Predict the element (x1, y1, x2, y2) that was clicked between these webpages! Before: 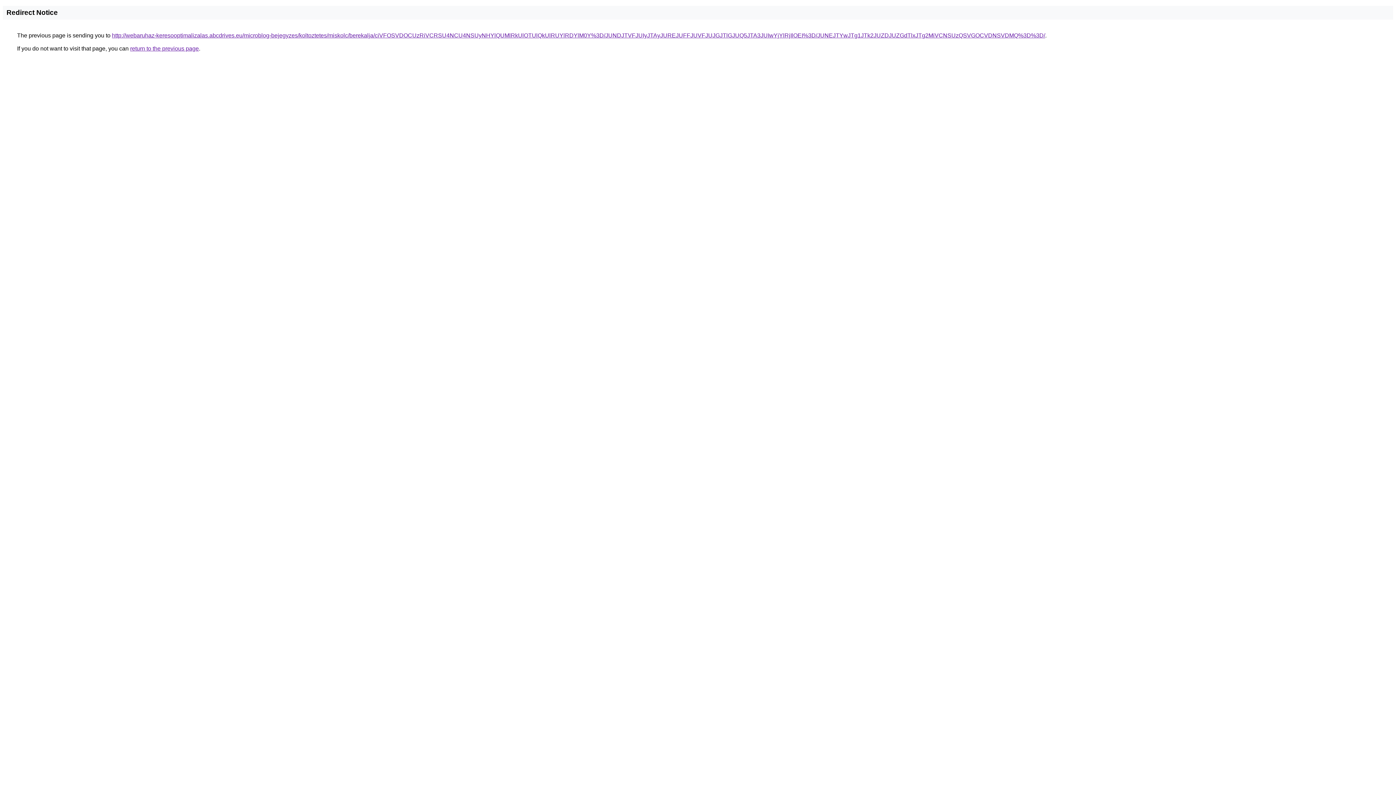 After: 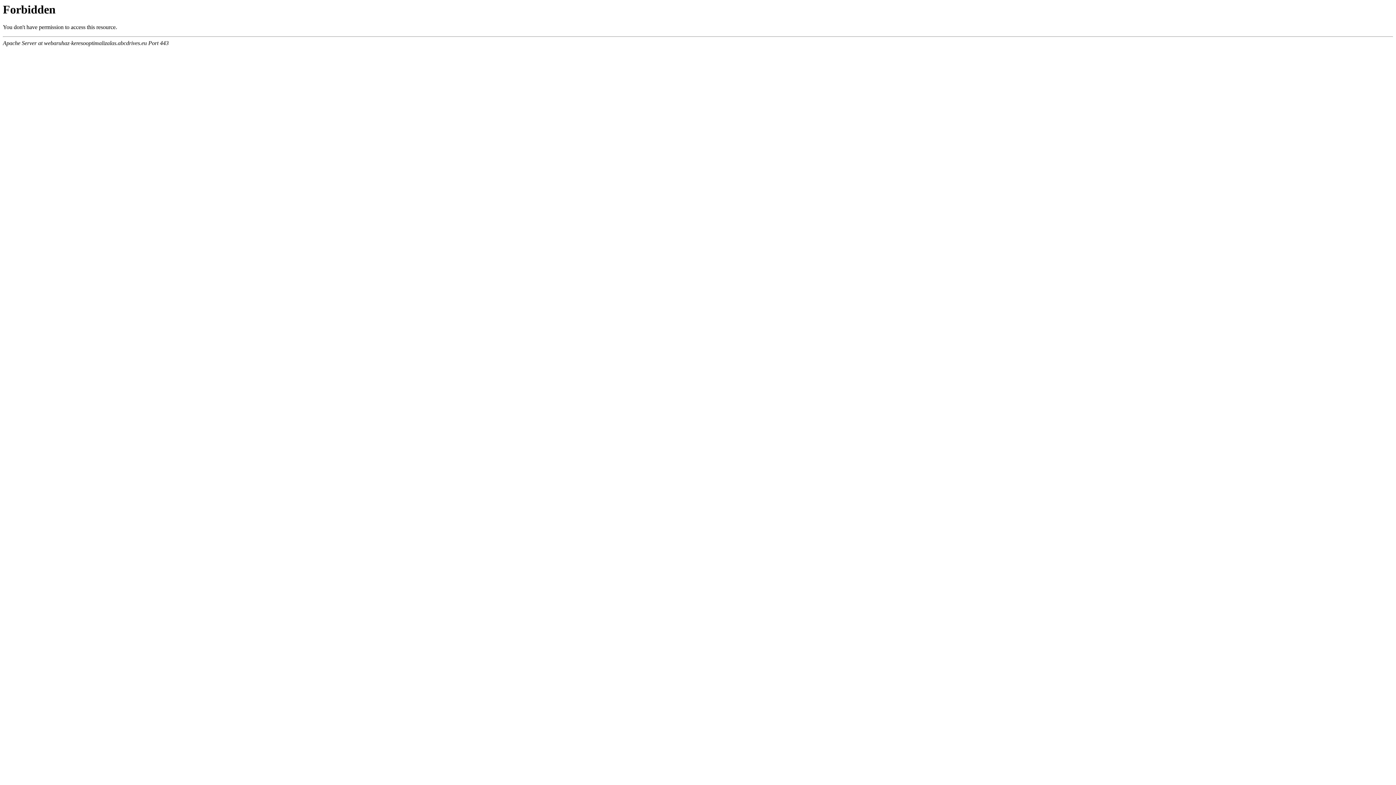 Action: bbox: (112, 32, 1045, 38) label: http://webaruhaz-keresooptimalizalas.abcdrives.eu/microblog-bejegyzes/koltoztetes/miskolc/berekalja/ciVFOSVDOCUzRiVCRSU4NCU4NSUyNHYlQUMlRkUlOTUlQkUlRUYlRDYlM0Y%3D/JUNDJTVFJUIyJTAyJUREJUFFJUVFJUJGJTlGJUQ5JTA3JUIwYjYlRjIlOEI%3D/JUNEJTYwJTg1JTk2JUZDJUZGdTlxJTg2MiVCNSUzQSVGOCVDNSVDMQ%3D%3D/